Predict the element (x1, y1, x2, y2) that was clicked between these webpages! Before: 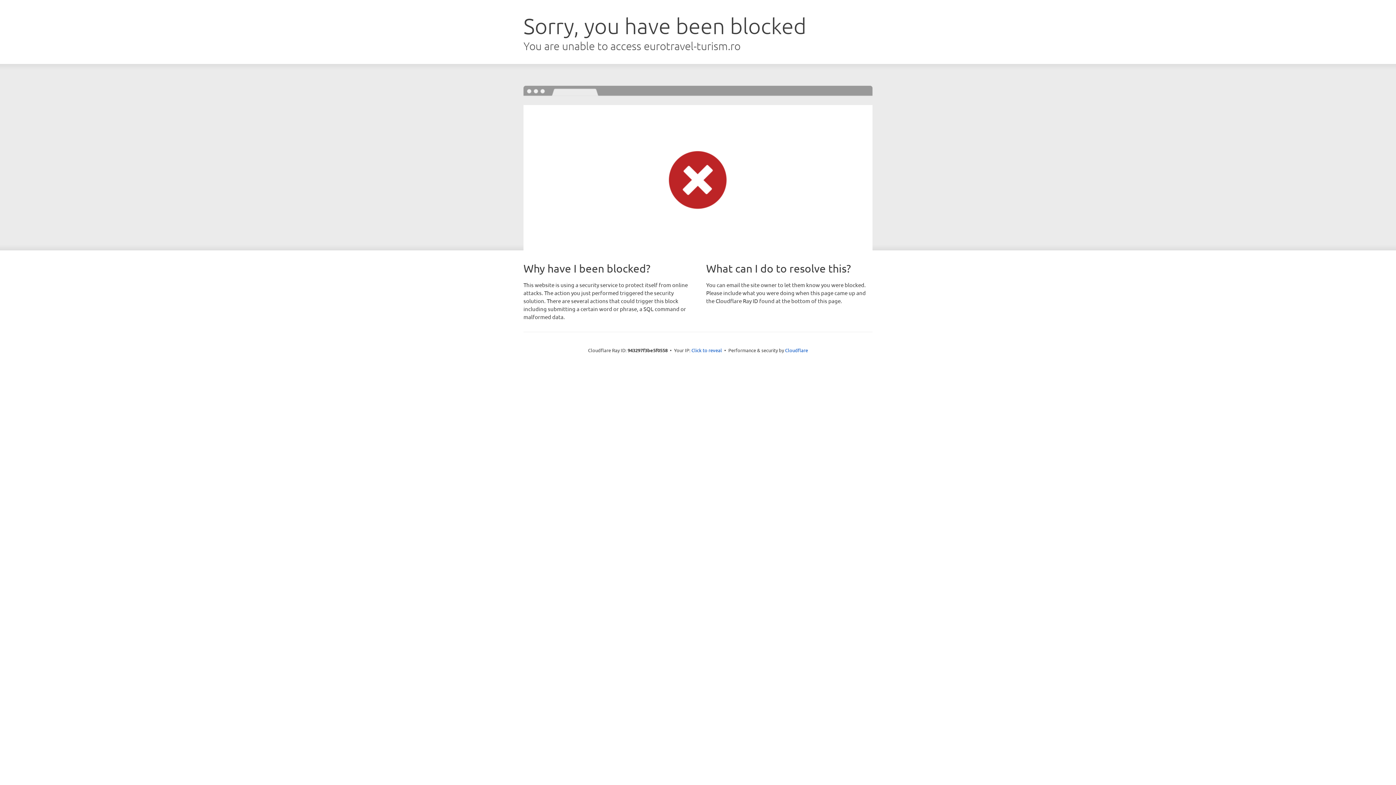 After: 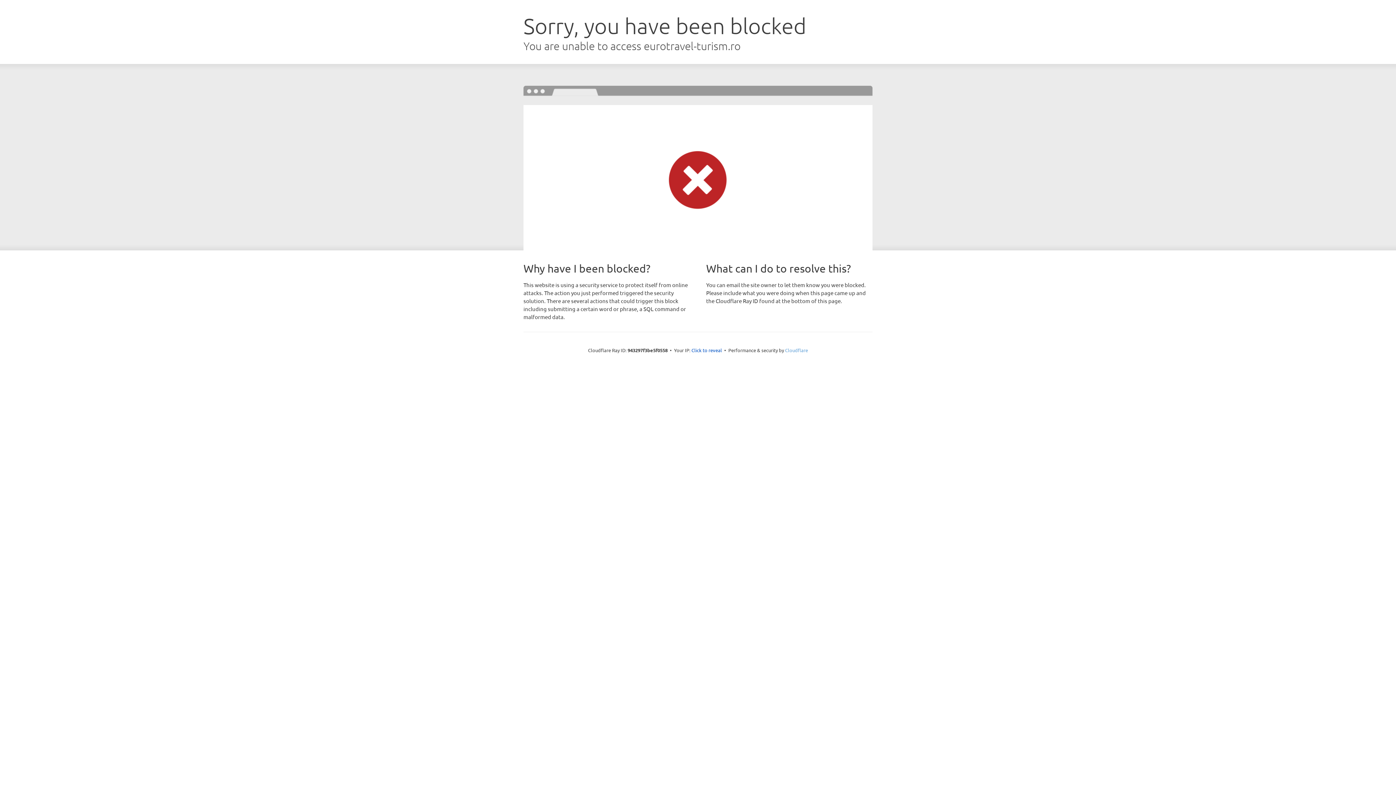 Action: bbox: (785, 347, 808, 353) label: Cloudflare